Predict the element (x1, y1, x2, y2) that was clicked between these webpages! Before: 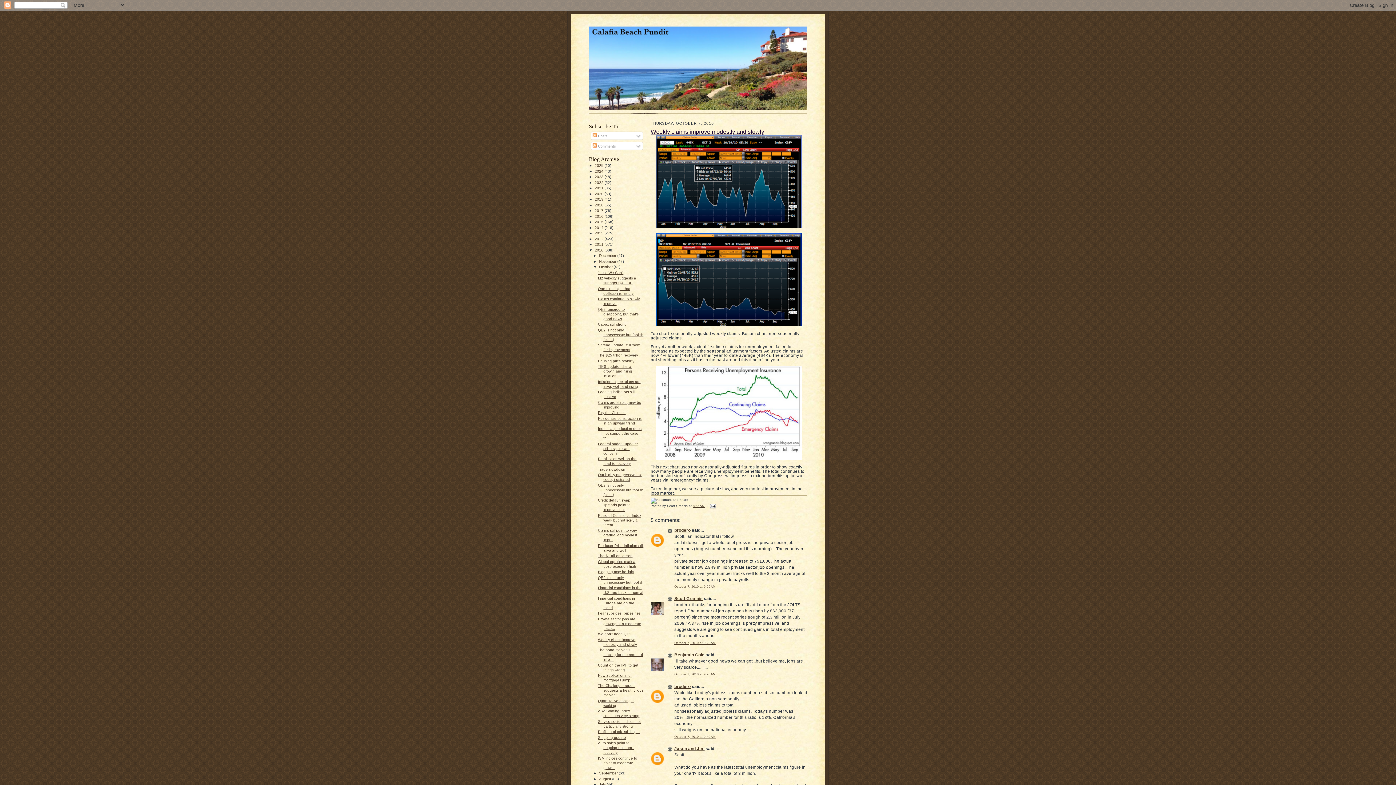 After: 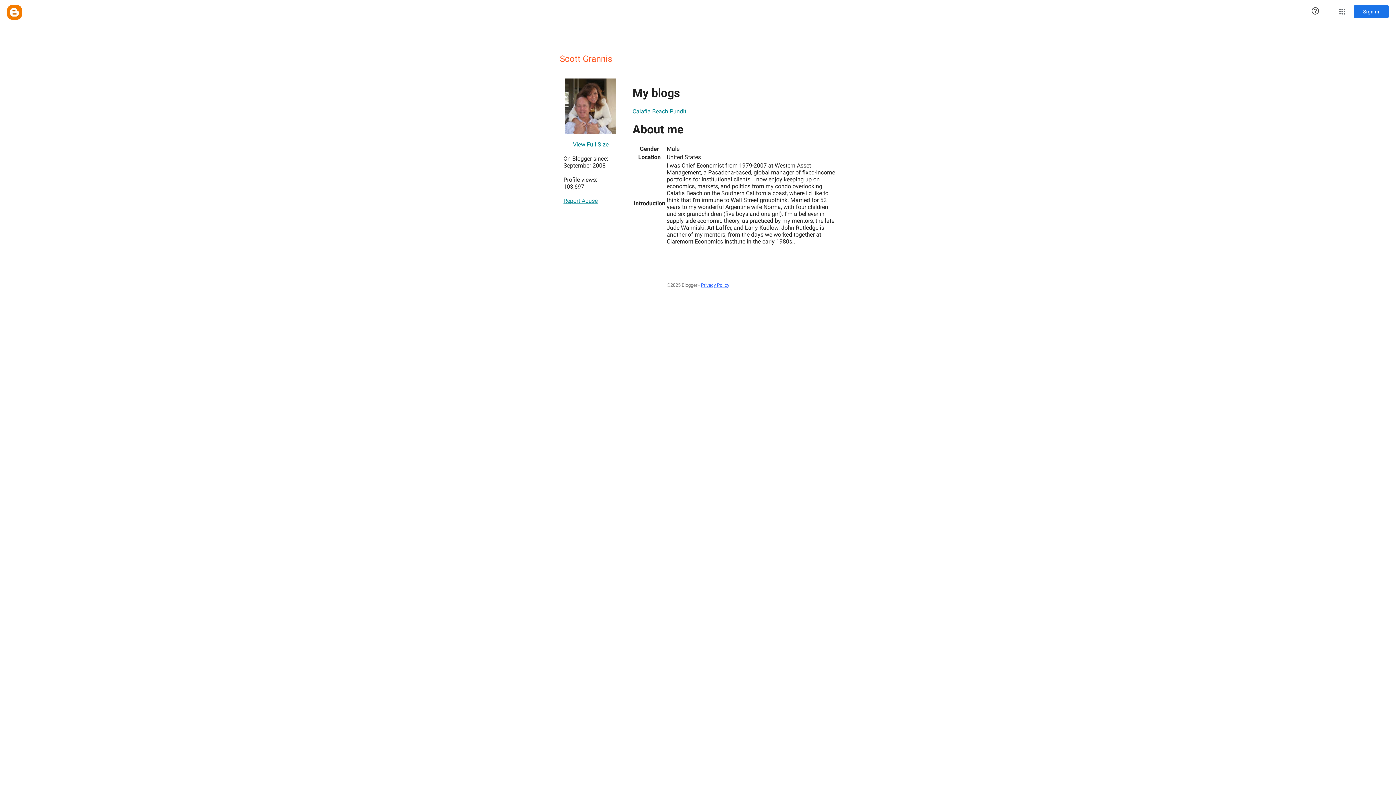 Action: label: Scott Grannis bbox: (674, 596, 702, 601)